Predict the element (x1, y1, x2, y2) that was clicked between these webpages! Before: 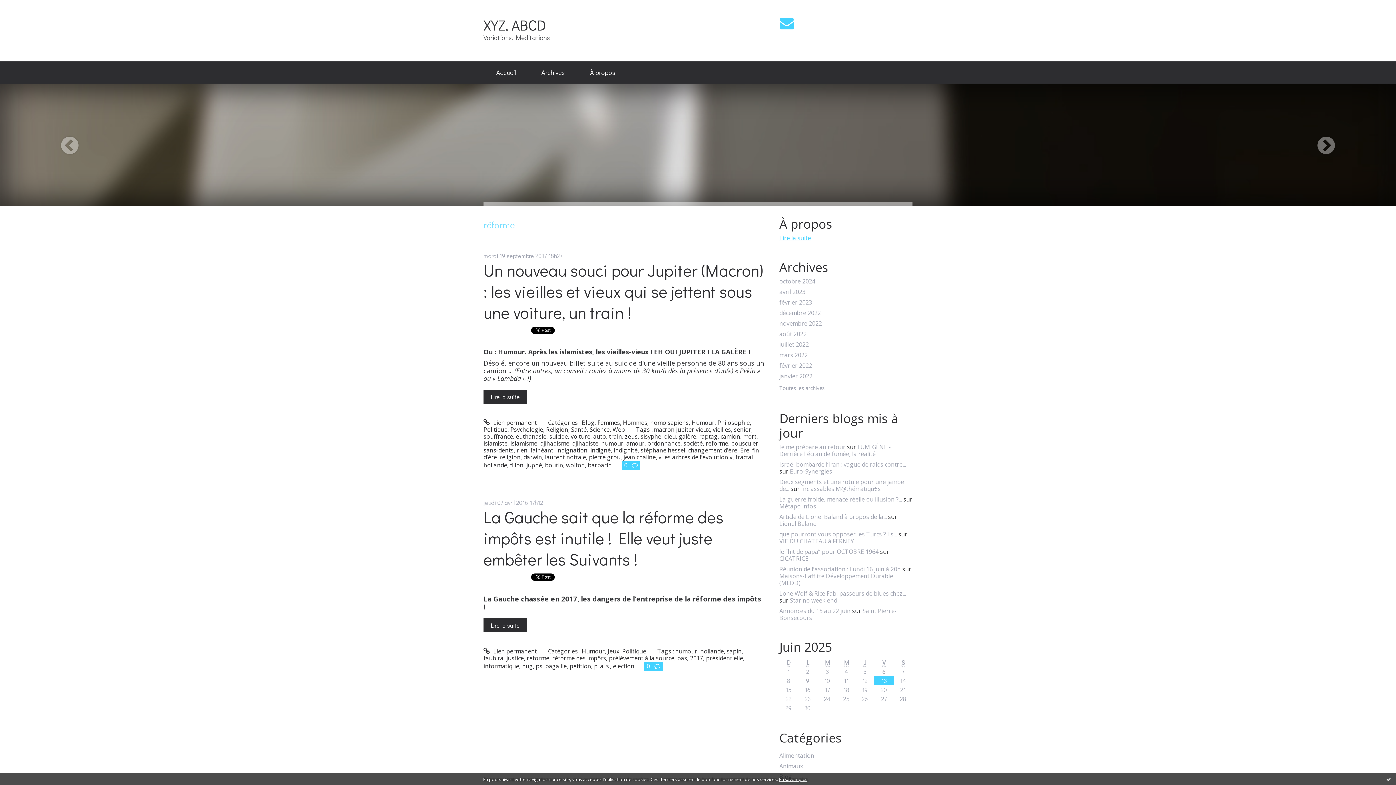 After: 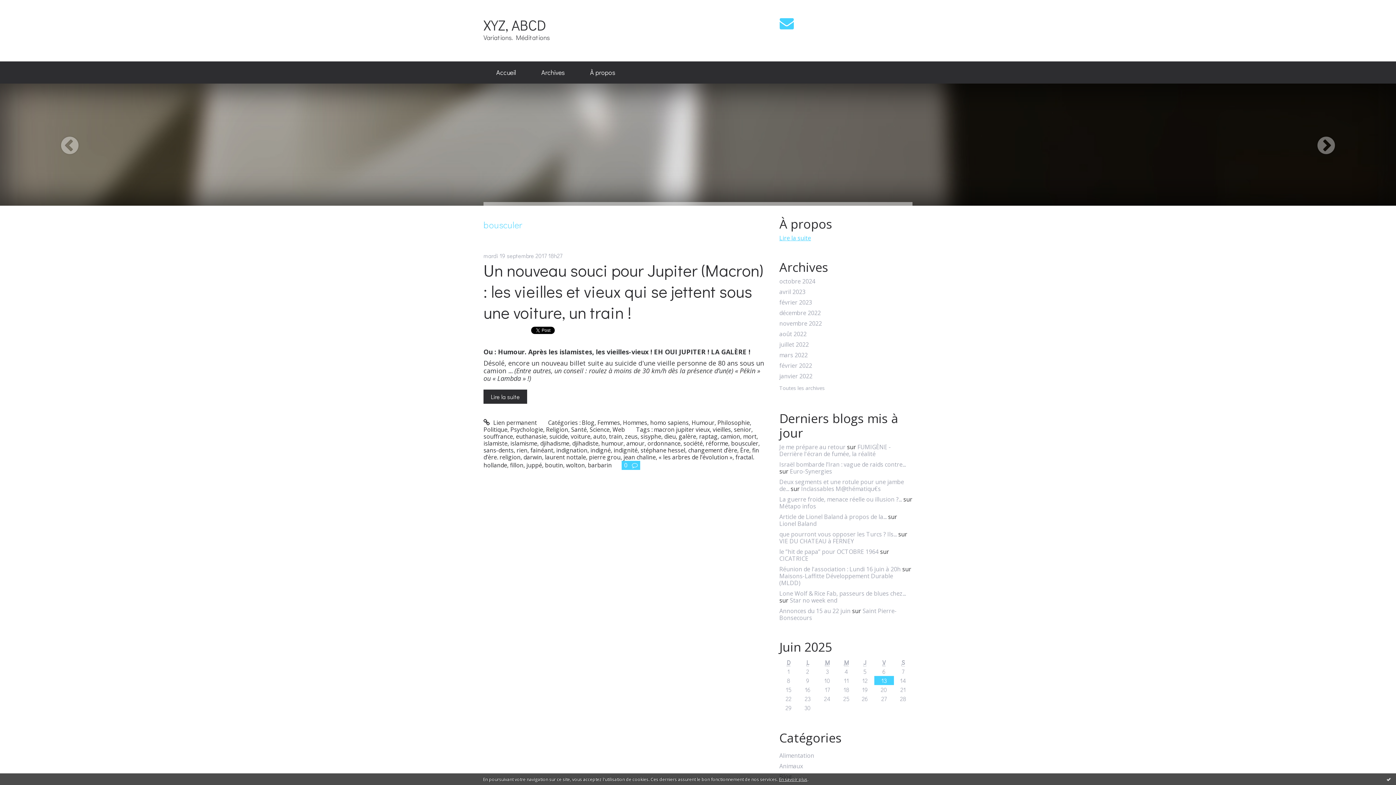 Action: bbox: (731, 439, 758, 447) label: bousculer